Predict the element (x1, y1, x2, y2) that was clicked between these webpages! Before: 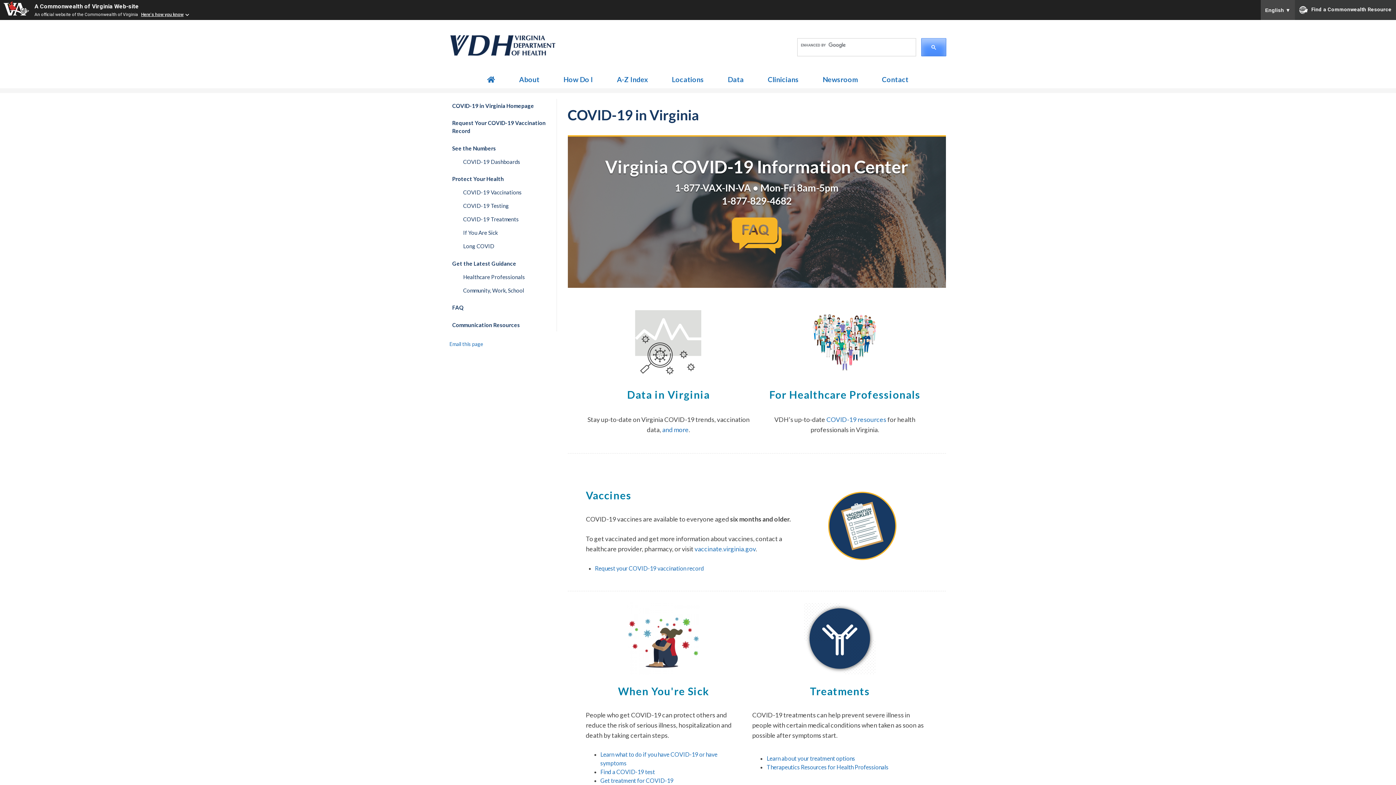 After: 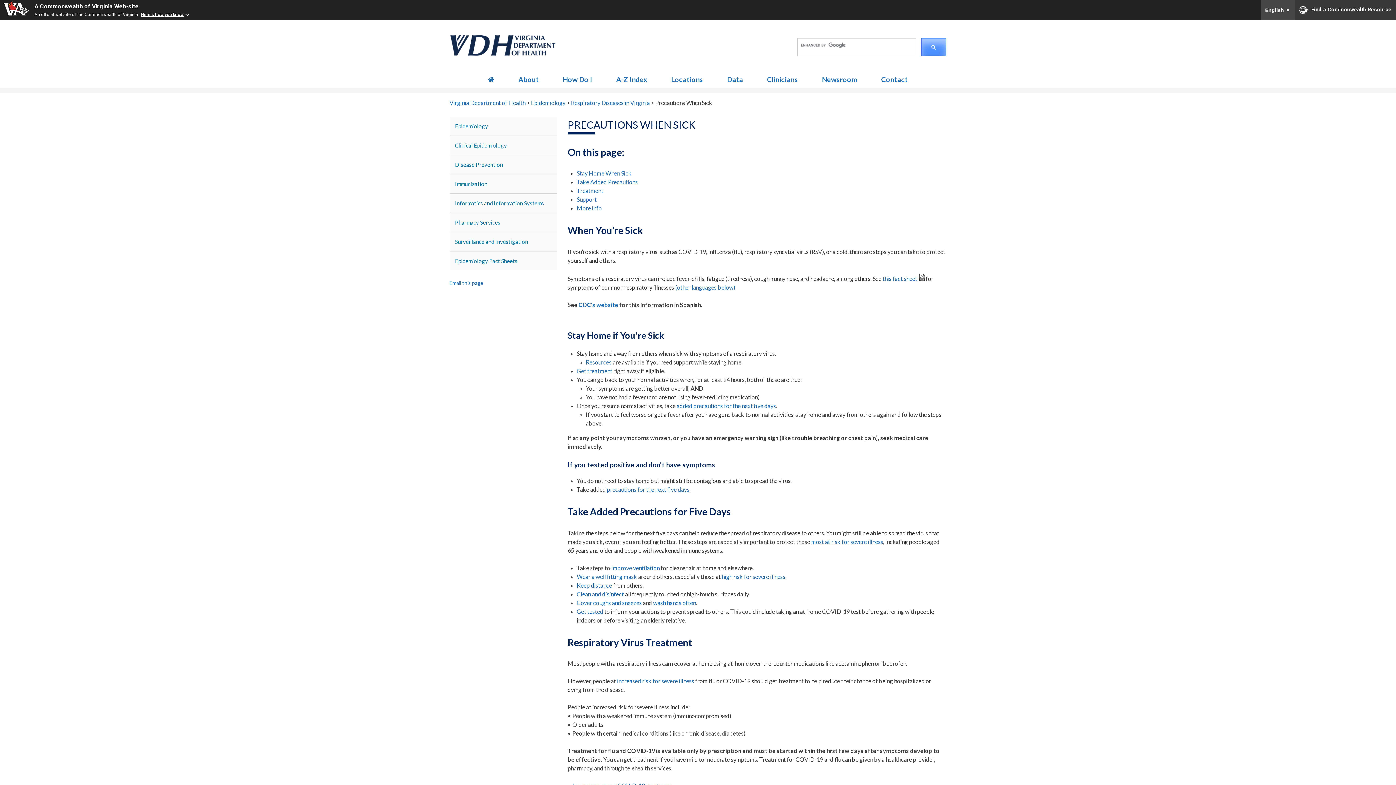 Action: label: If You Are Sick bbox: (460, 226, 556, 239)